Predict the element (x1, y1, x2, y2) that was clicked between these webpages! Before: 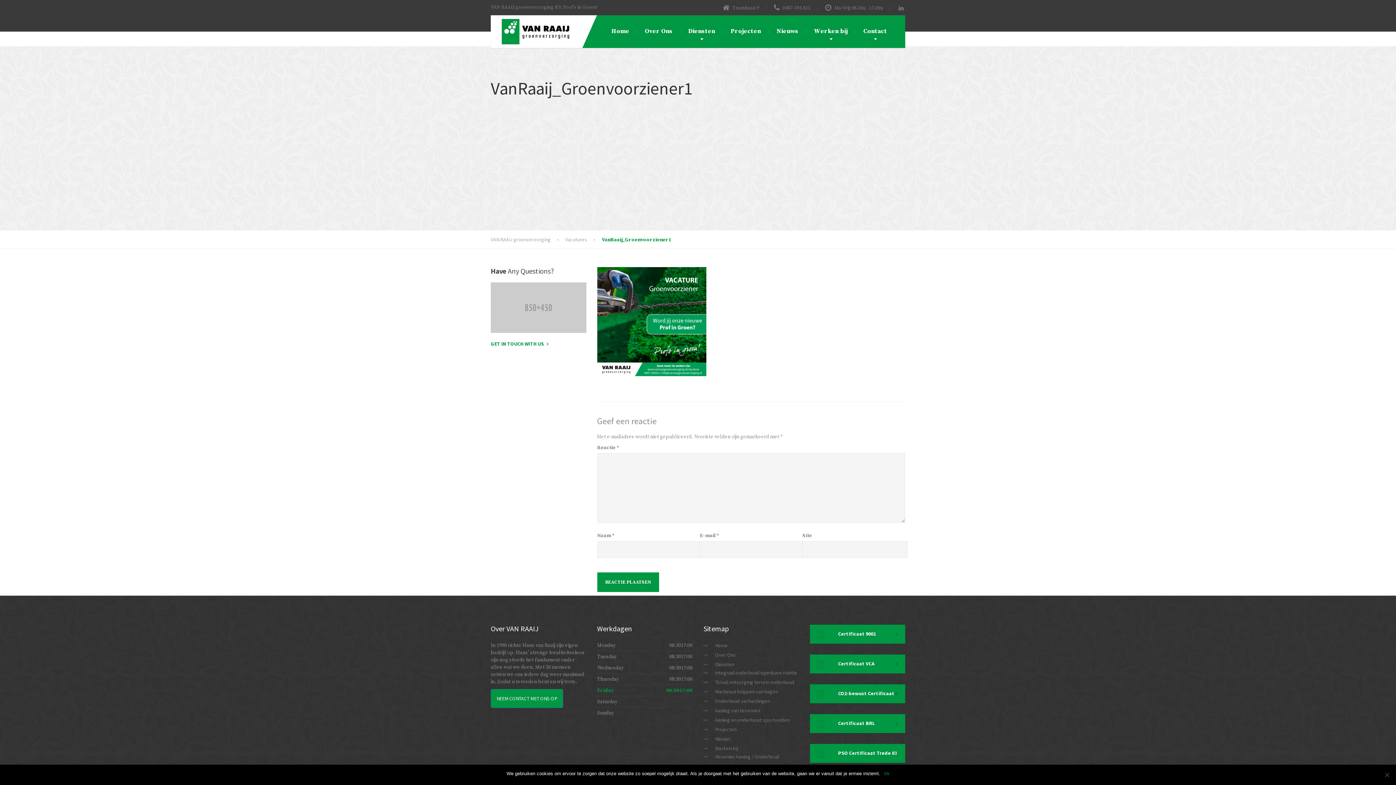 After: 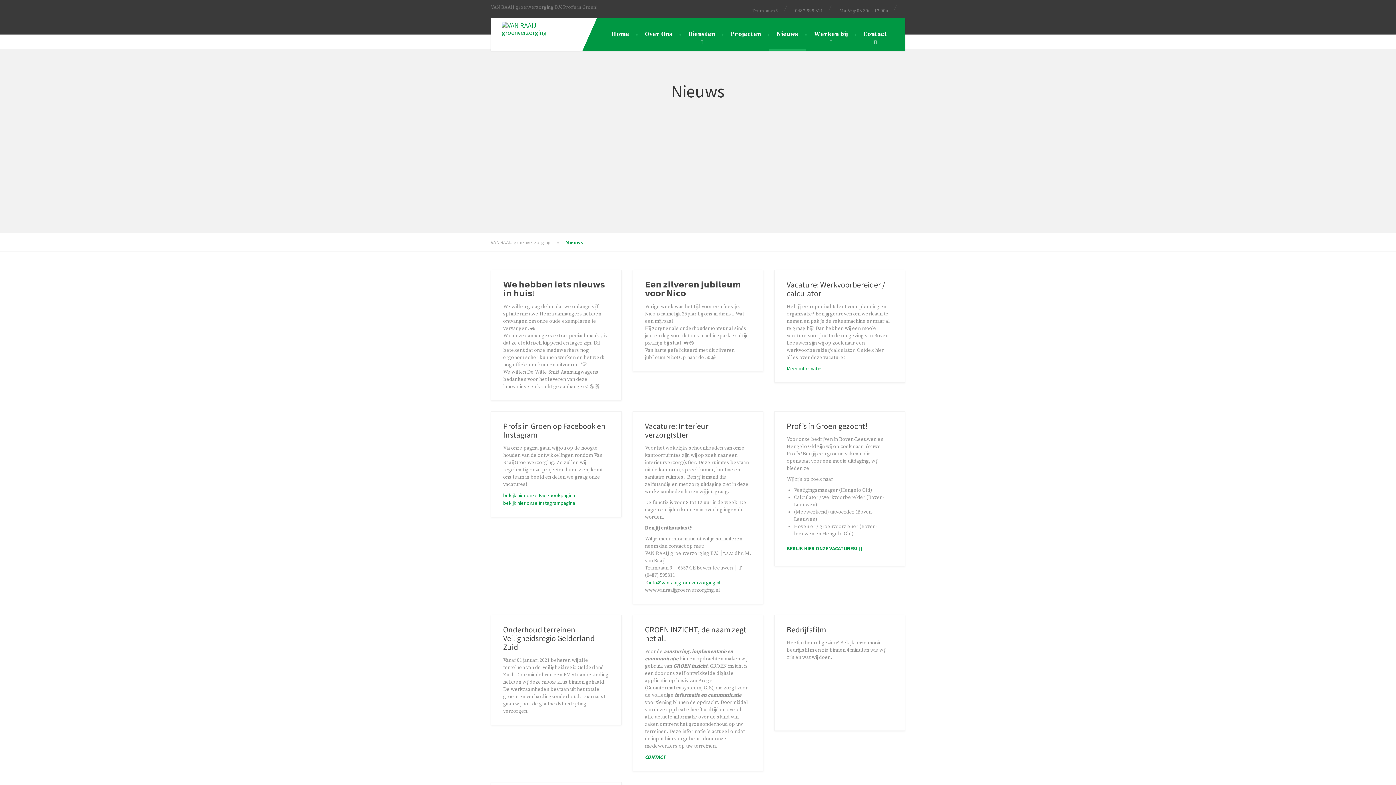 Action: label: Nieuws bbox: (769, 15, 805, 48)